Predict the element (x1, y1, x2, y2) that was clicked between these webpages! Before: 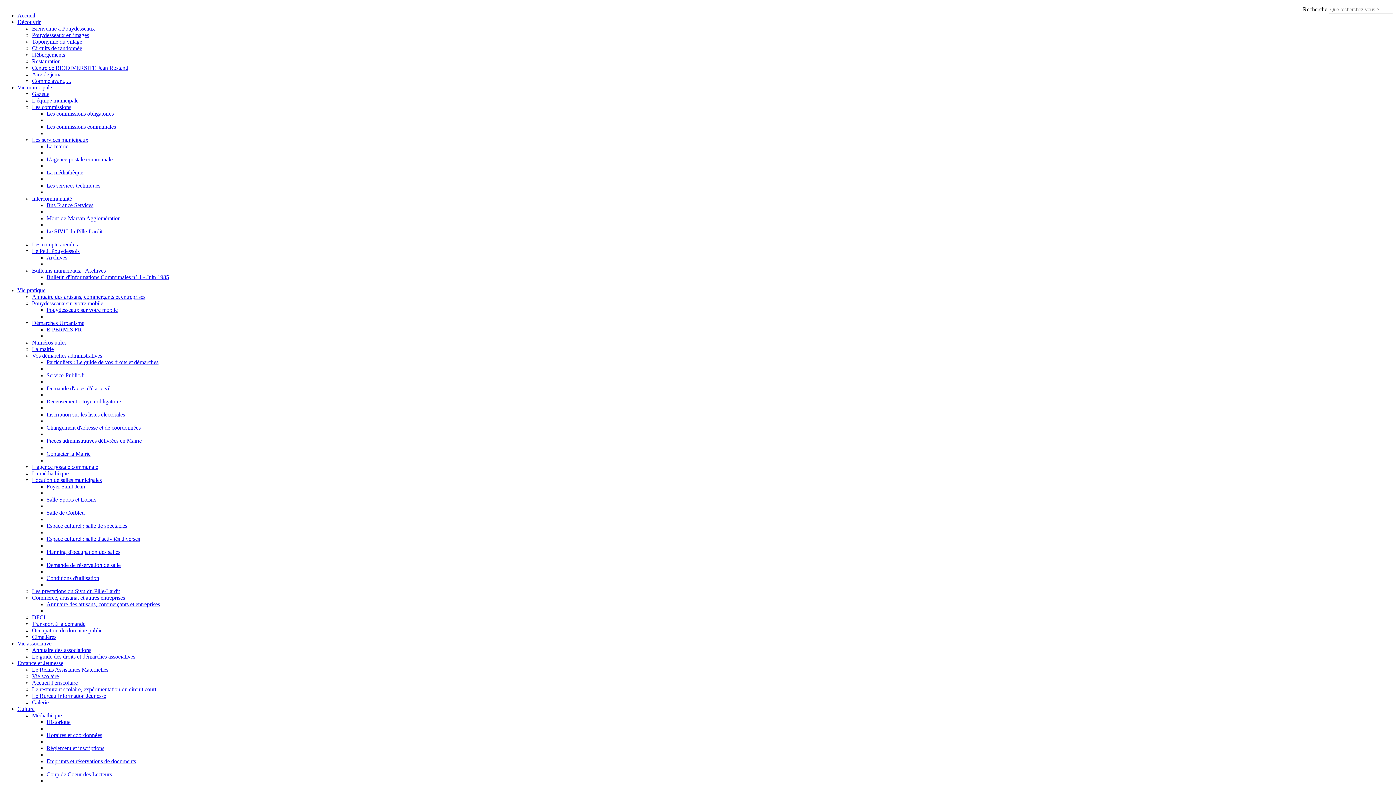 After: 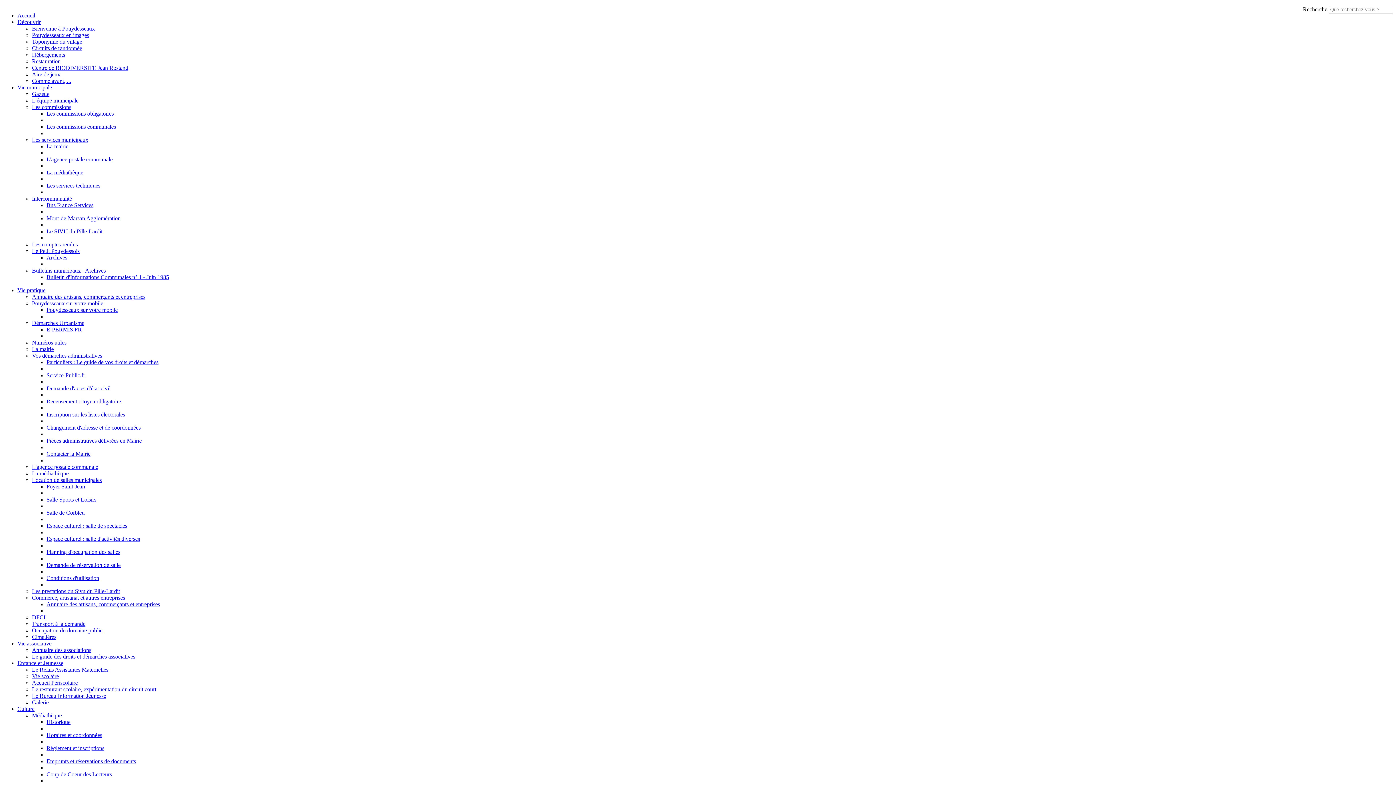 Action: label: Règlement et inscriptions bbox: (46, 745, 104, 751)